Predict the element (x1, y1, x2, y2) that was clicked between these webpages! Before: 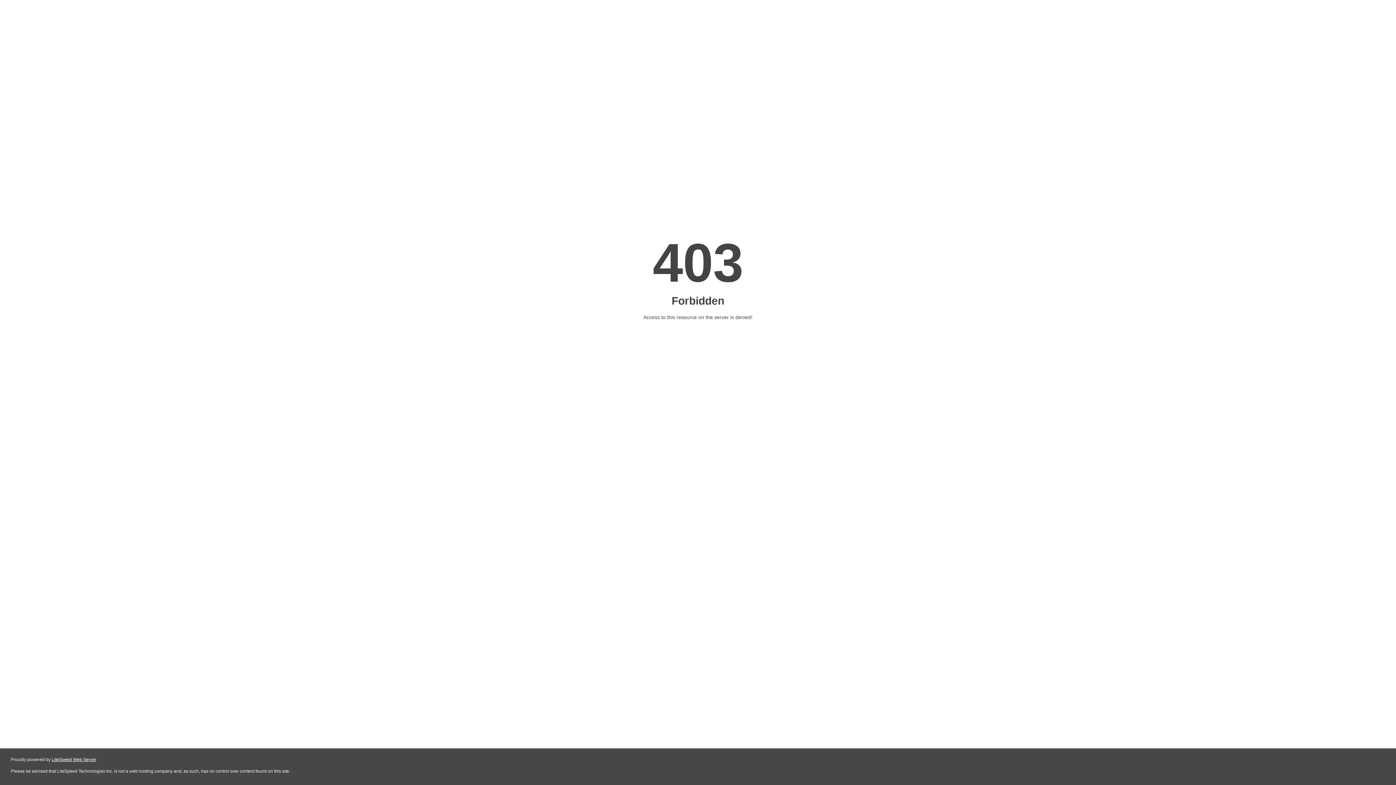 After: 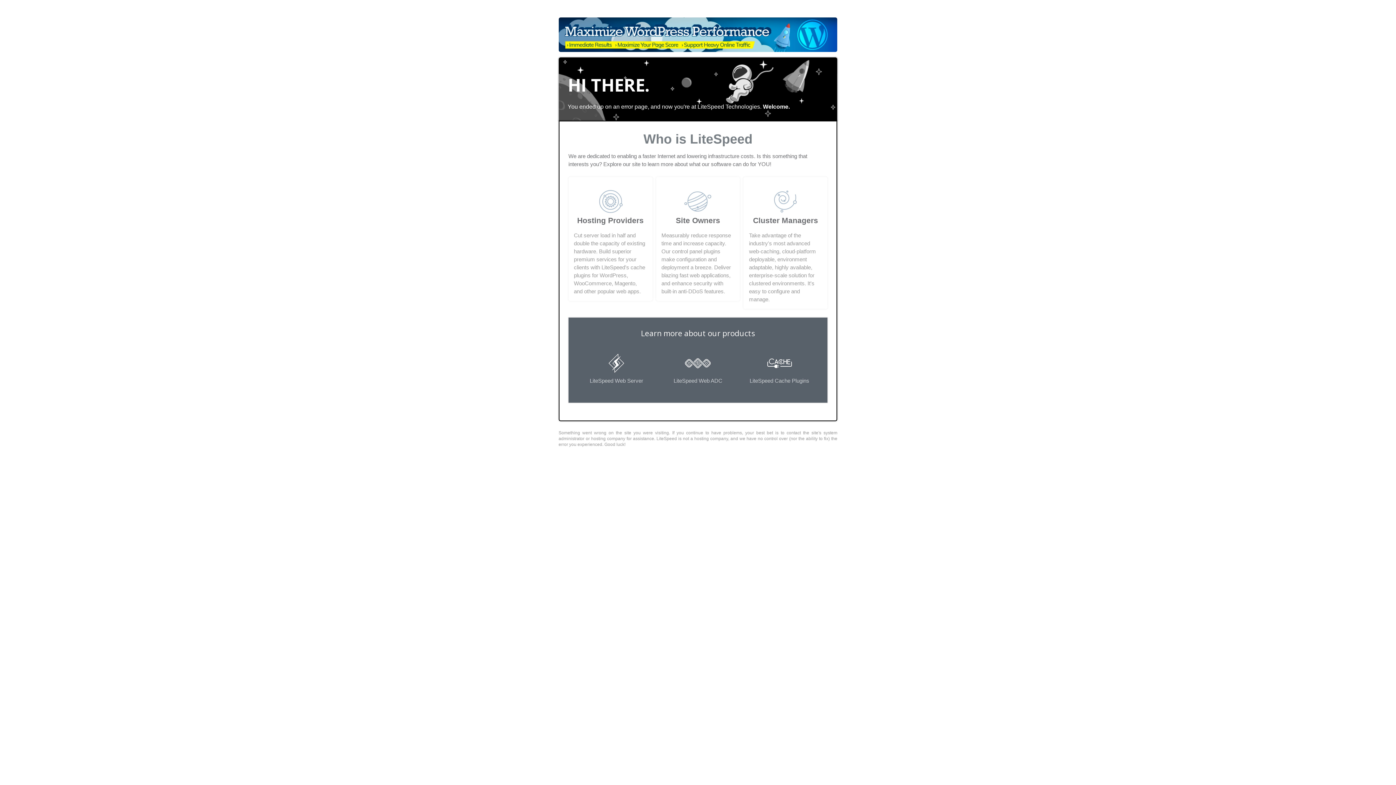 Action: label: LiteSpeed Web Server bbox: (51, 757, 96, 762)